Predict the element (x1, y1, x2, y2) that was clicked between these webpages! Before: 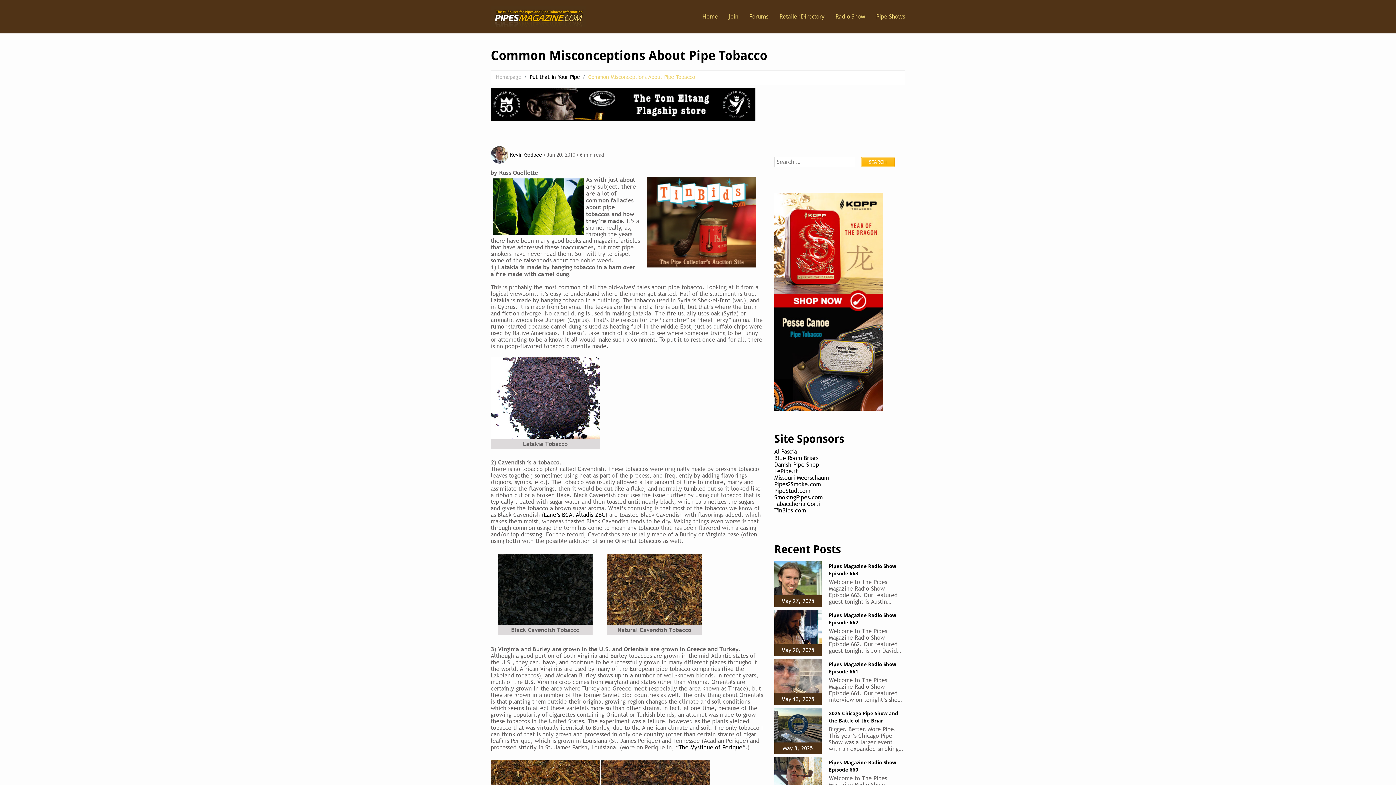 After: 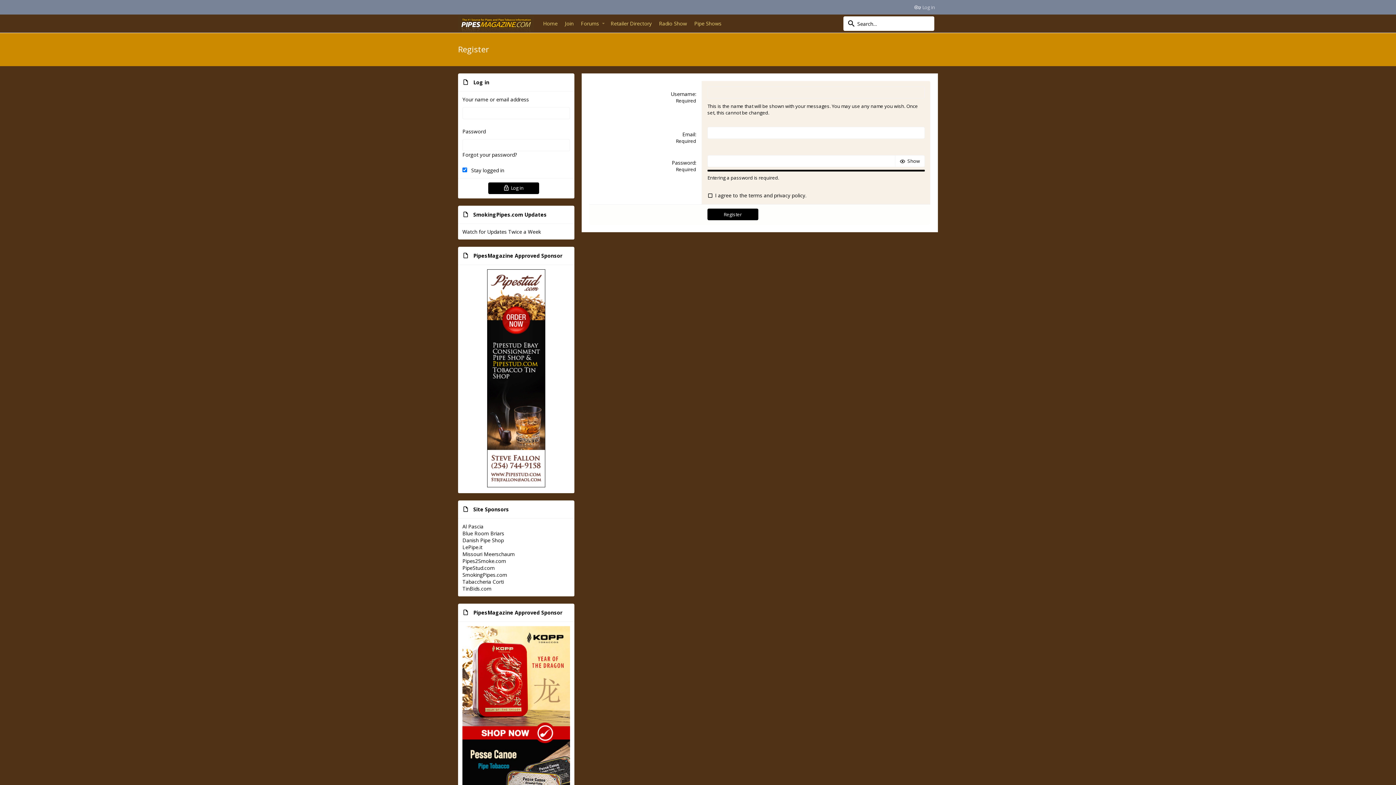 Action: label: Join bbox: (729, 13, 738, 19)